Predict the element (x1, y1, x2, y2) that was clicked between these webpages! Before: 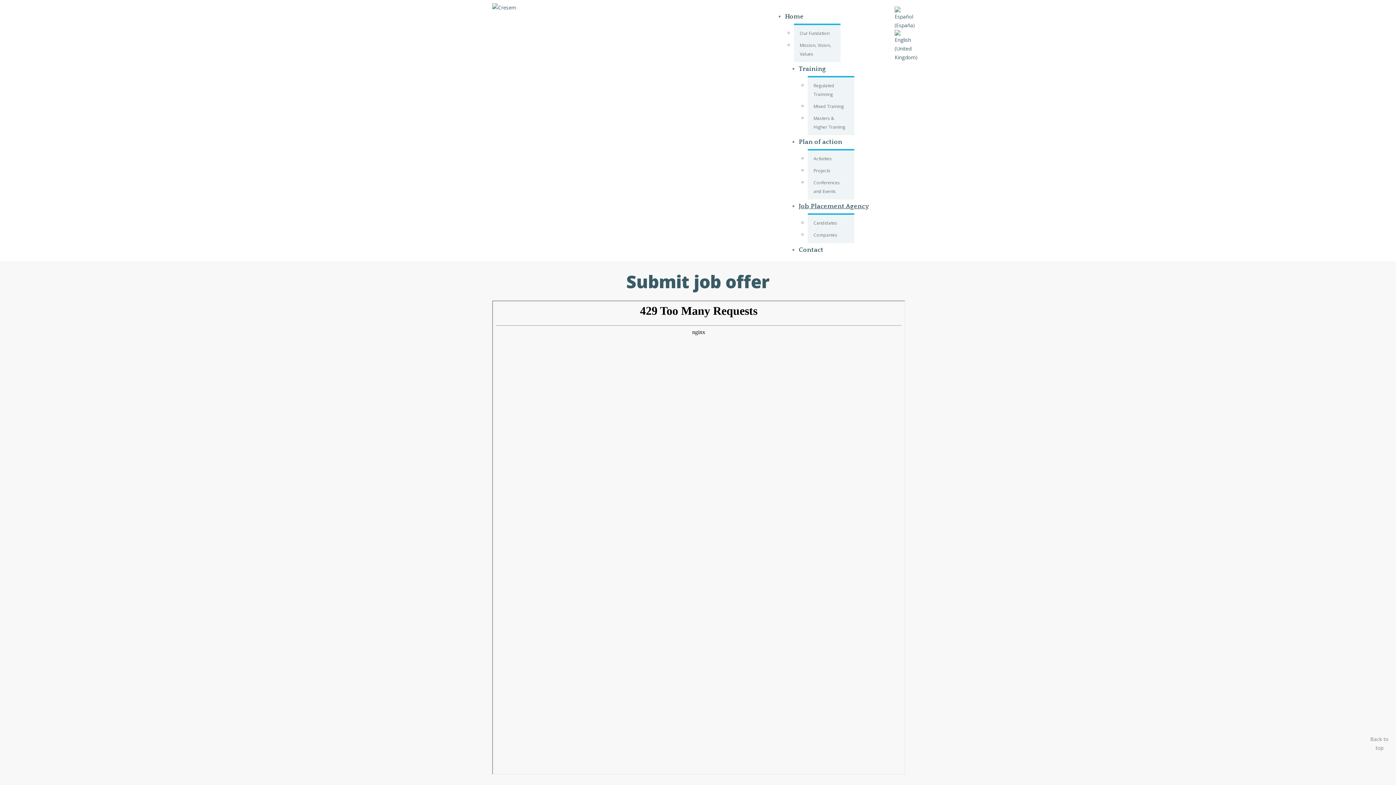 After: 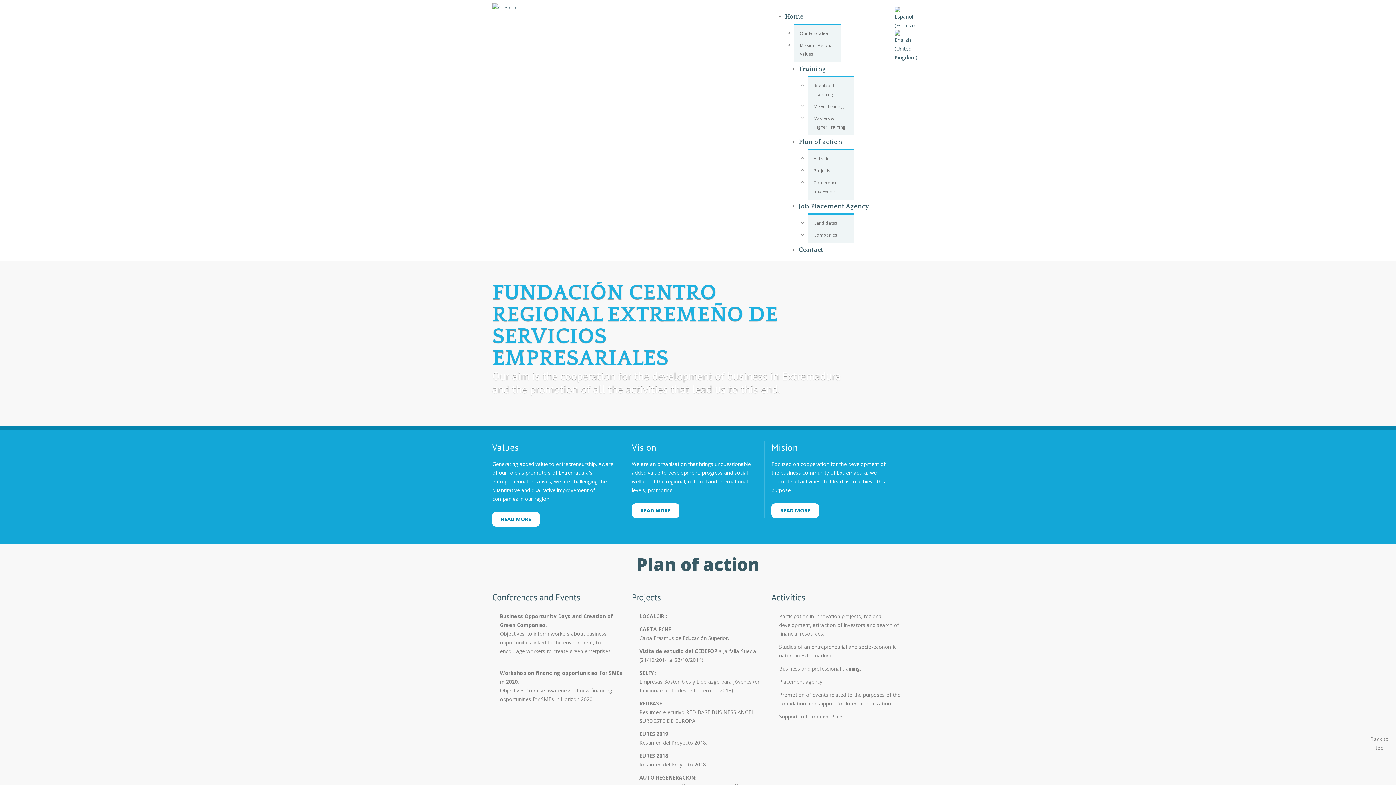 Action: label: Cresem bbox: (492, 3, 516, 10)